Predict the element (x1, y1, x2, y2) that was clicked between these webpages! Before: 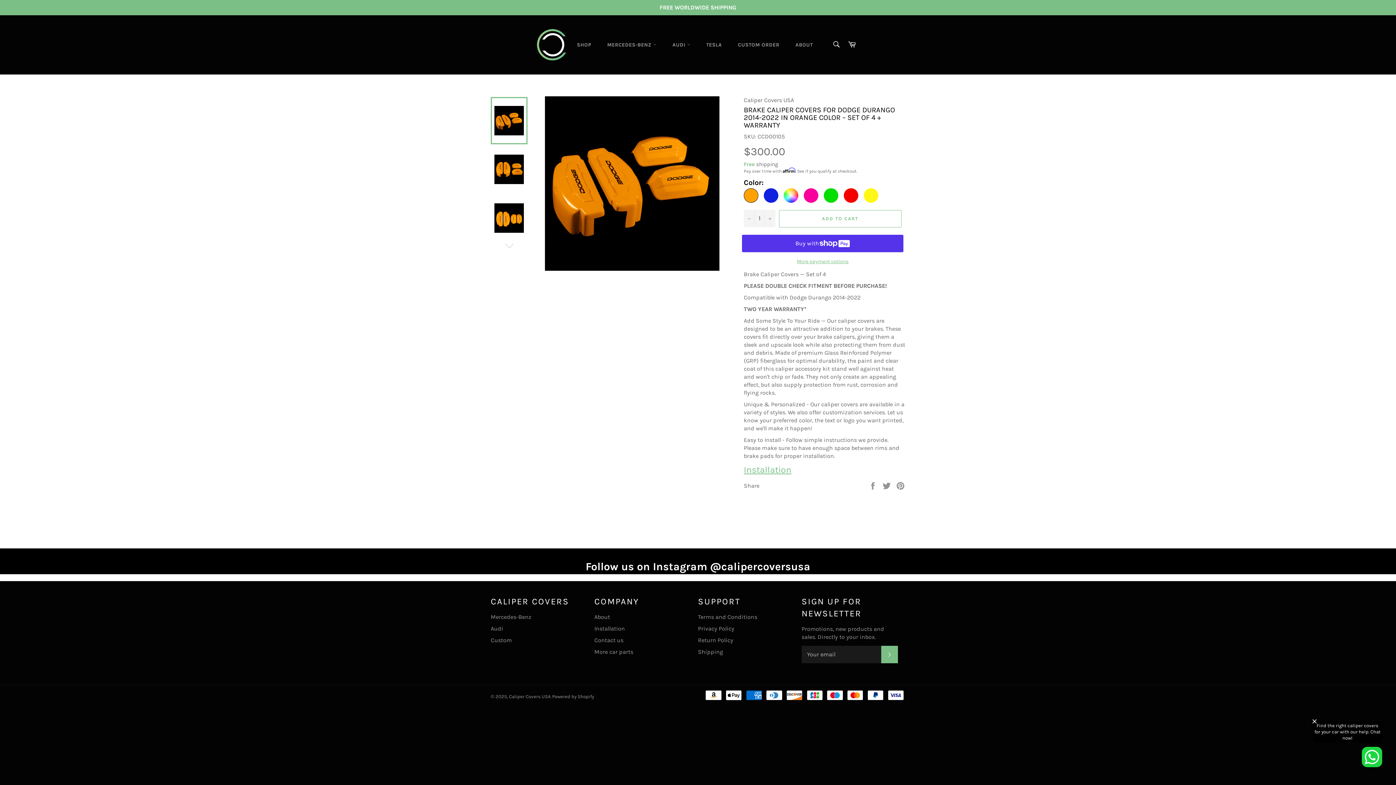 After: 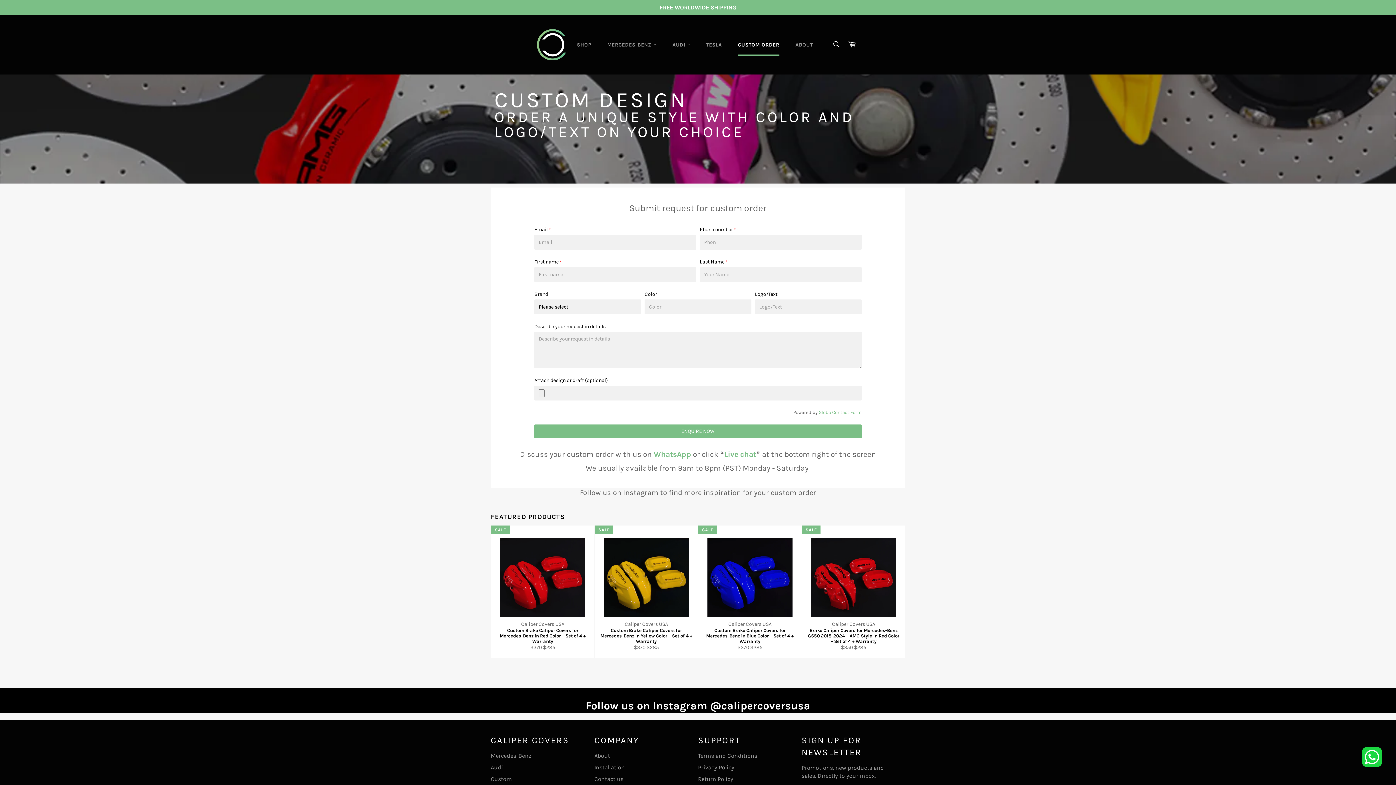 Action: label: CUSTOM ORDER bbox: (730, 34, 786, 55)